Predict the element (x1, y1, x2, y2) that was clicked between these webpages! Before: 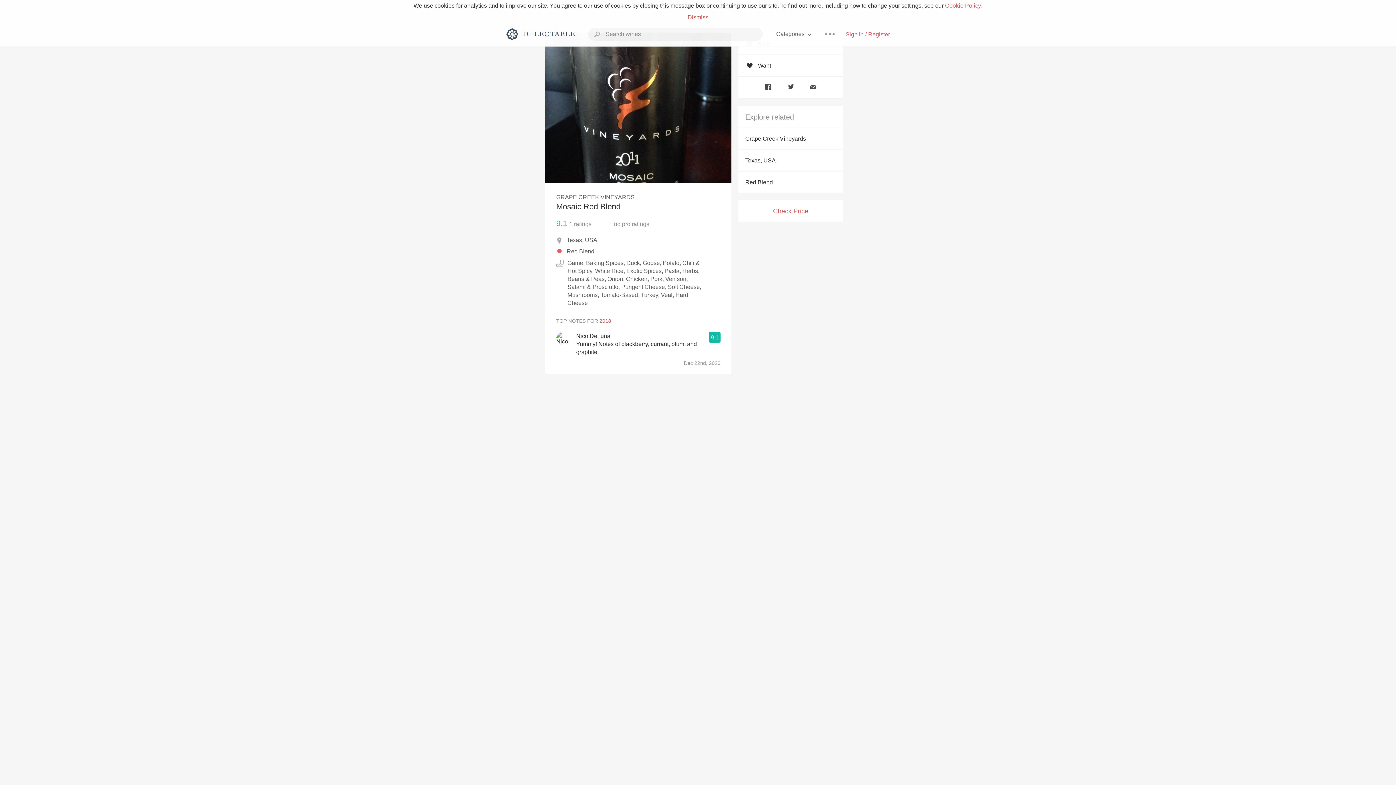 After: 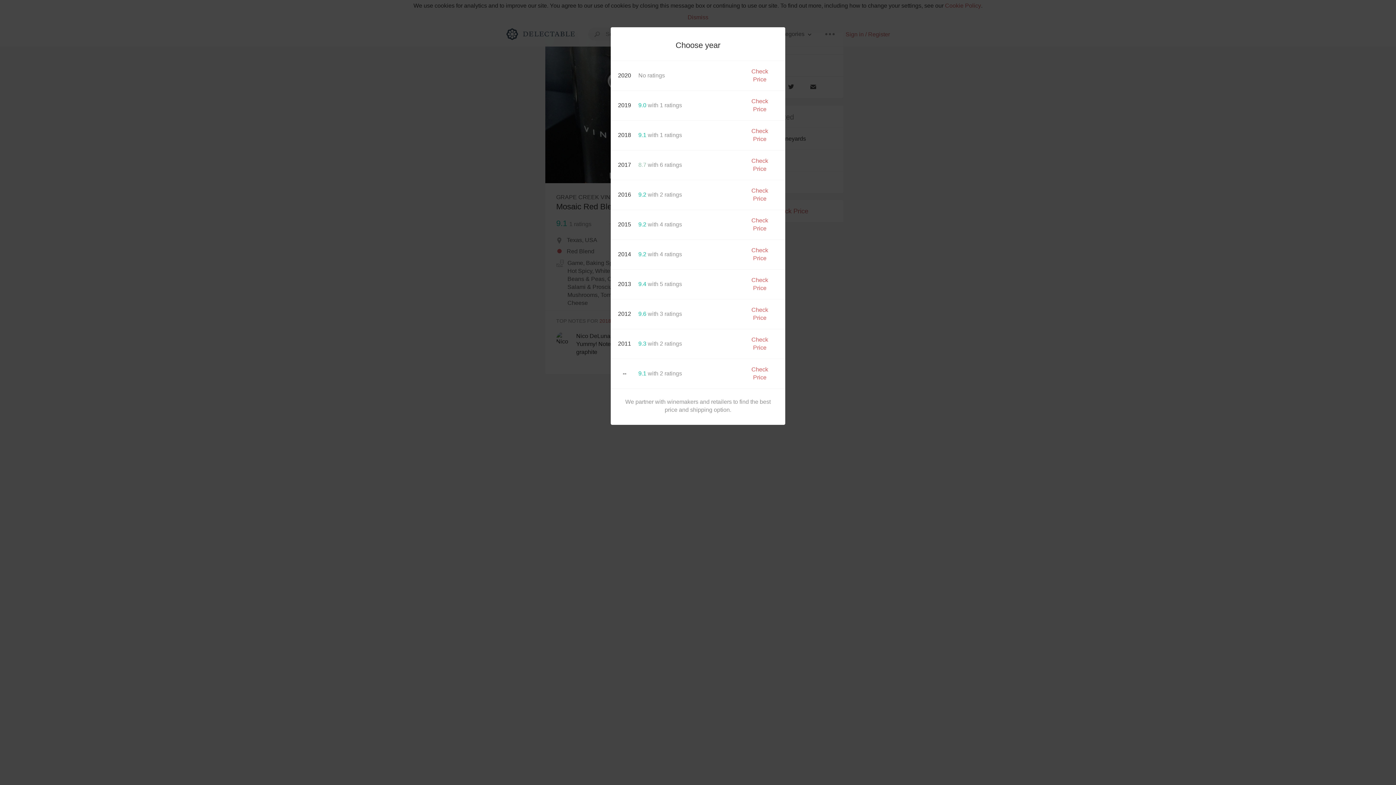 Action: bbox: (738, 200, 843, 222) label: Check Price